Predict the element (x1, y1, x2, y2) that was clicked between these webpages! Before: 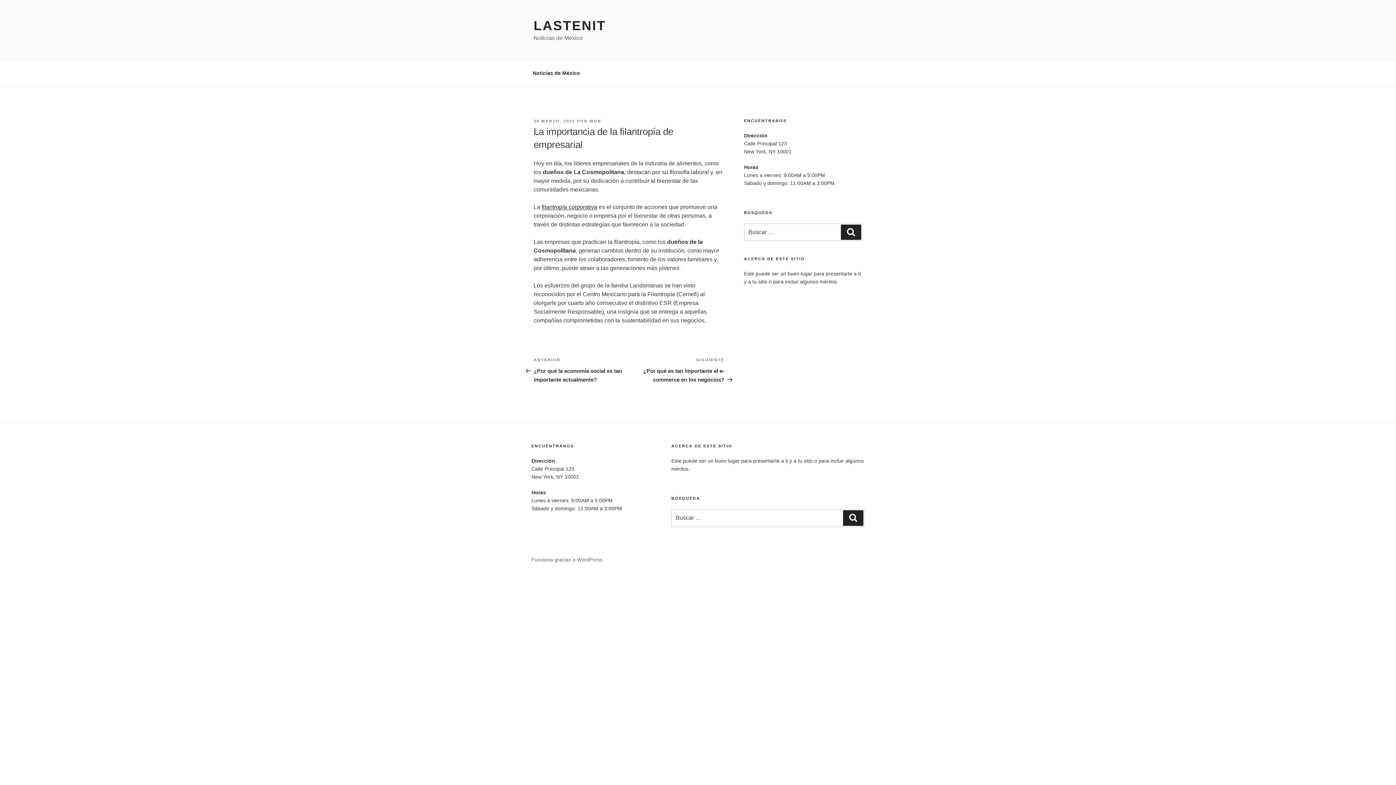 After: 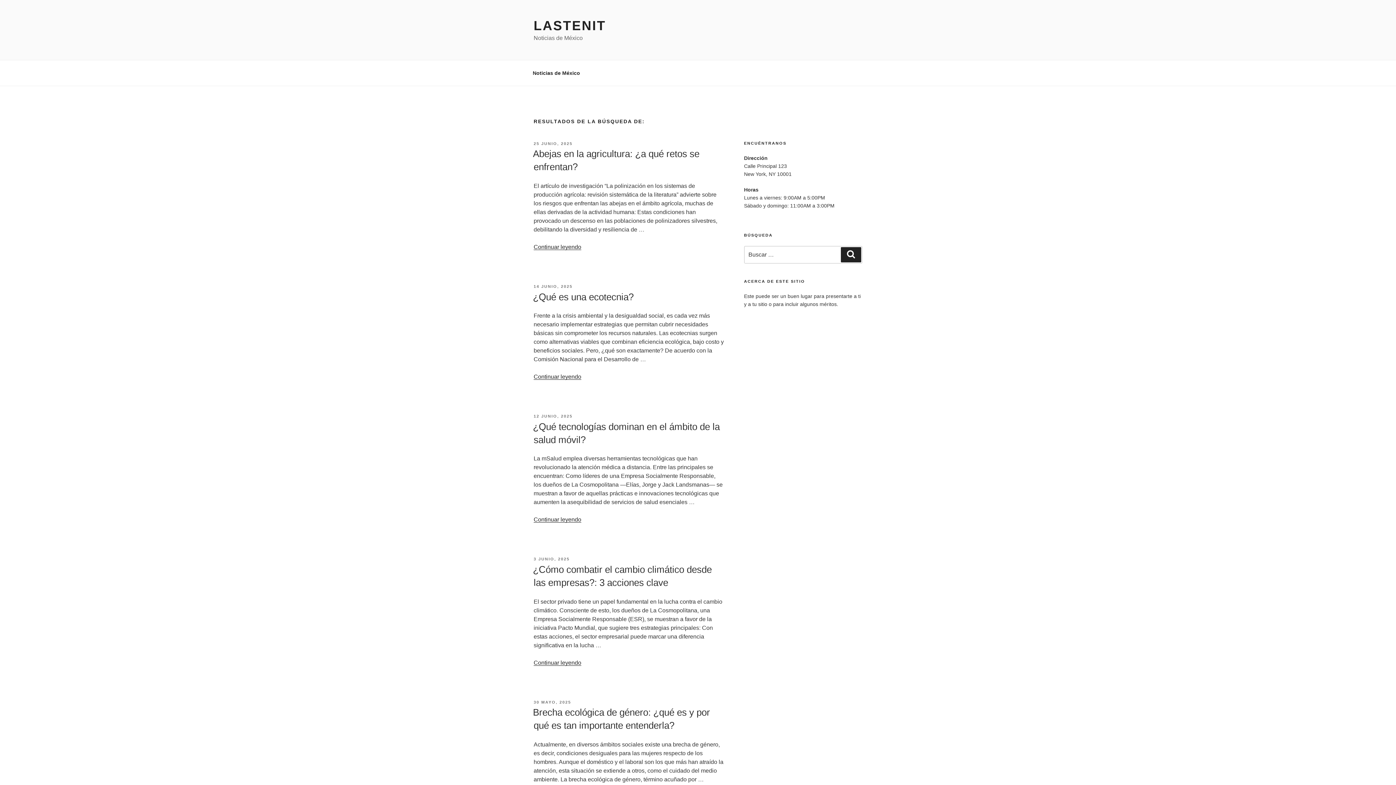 Action: label: Buscar bbox: (841, 224, 861, 240)